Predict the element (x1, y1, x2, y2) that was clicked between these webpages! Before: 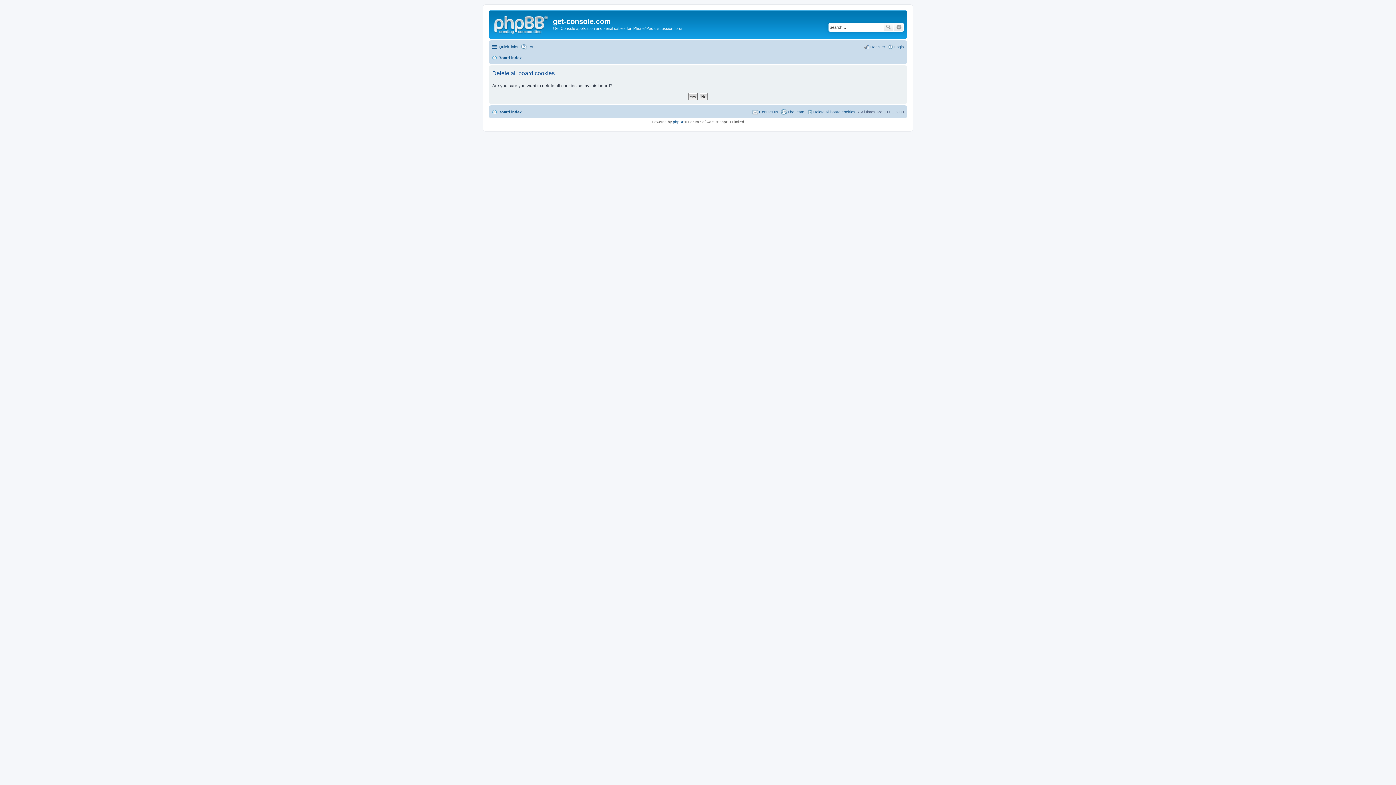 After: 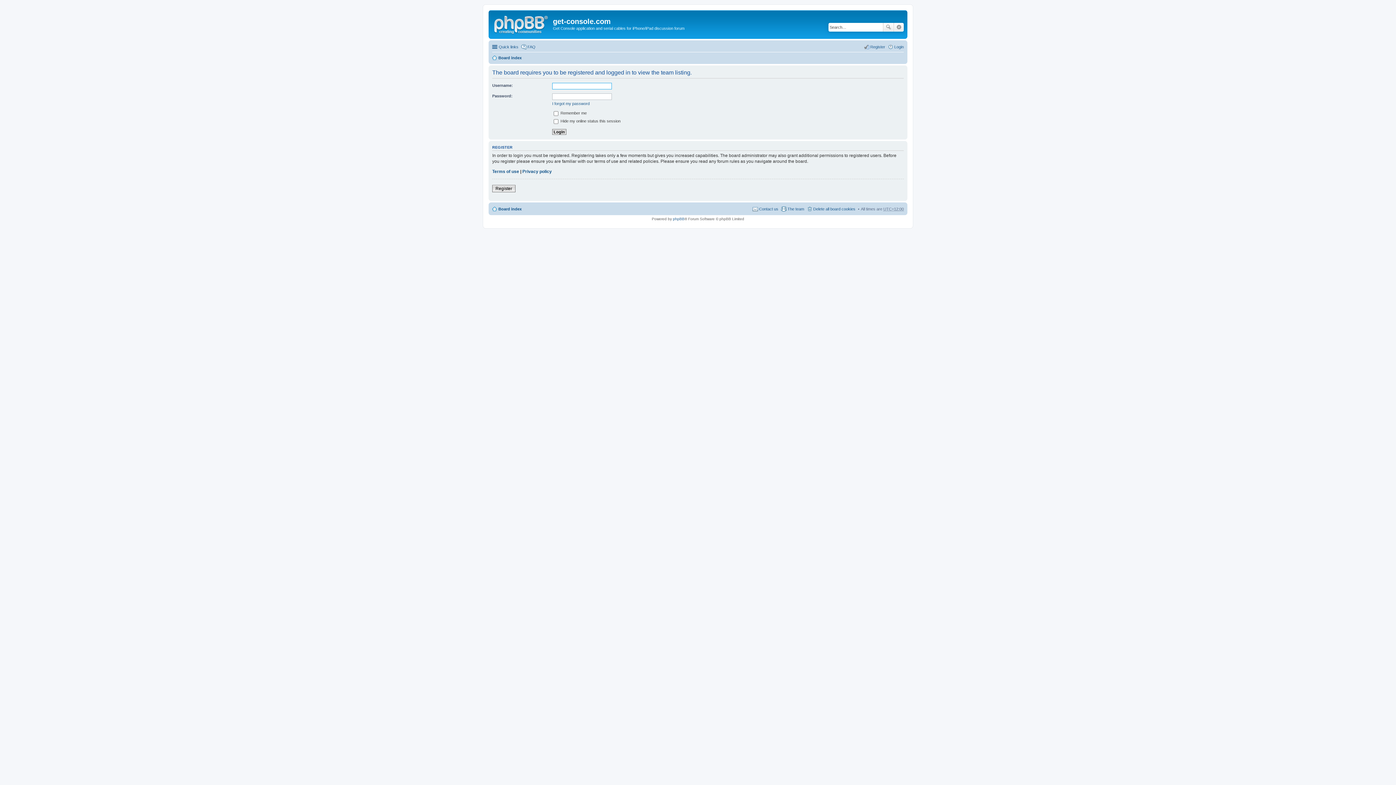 Action: label: The team bbox: (781, 107, 804, 116)